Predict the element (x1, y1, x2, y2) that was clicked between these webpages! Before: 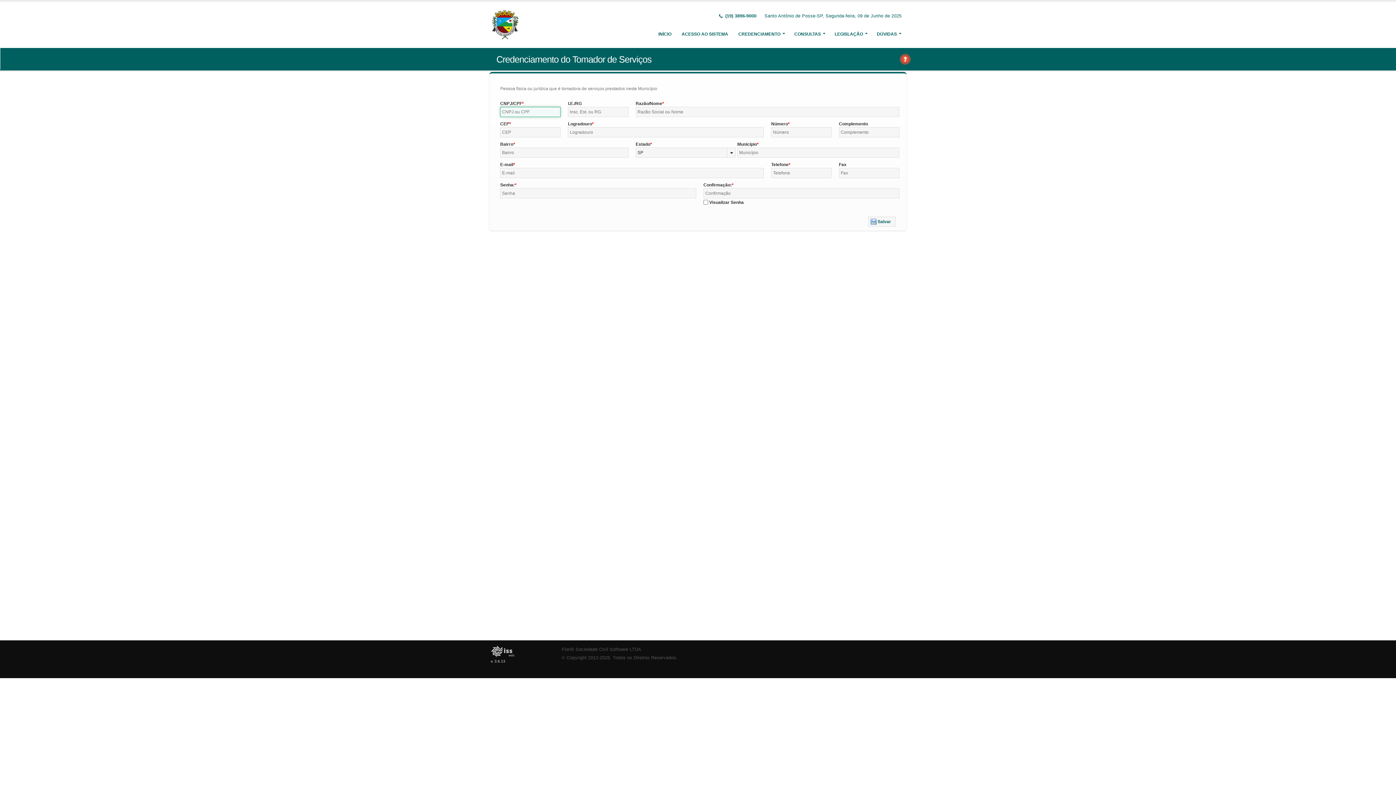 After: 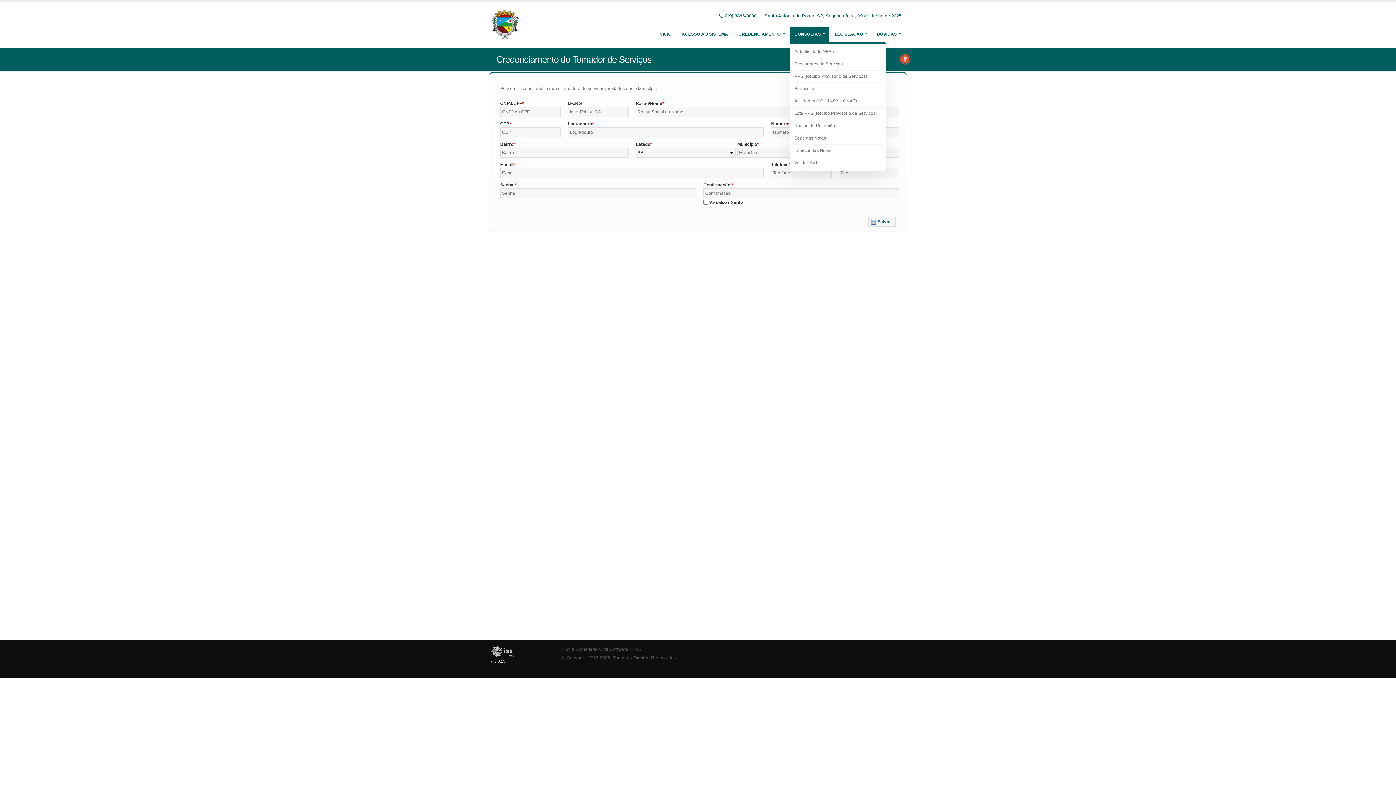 Action: bbox: (789, 26, 829, 41) label: CONSULTAS